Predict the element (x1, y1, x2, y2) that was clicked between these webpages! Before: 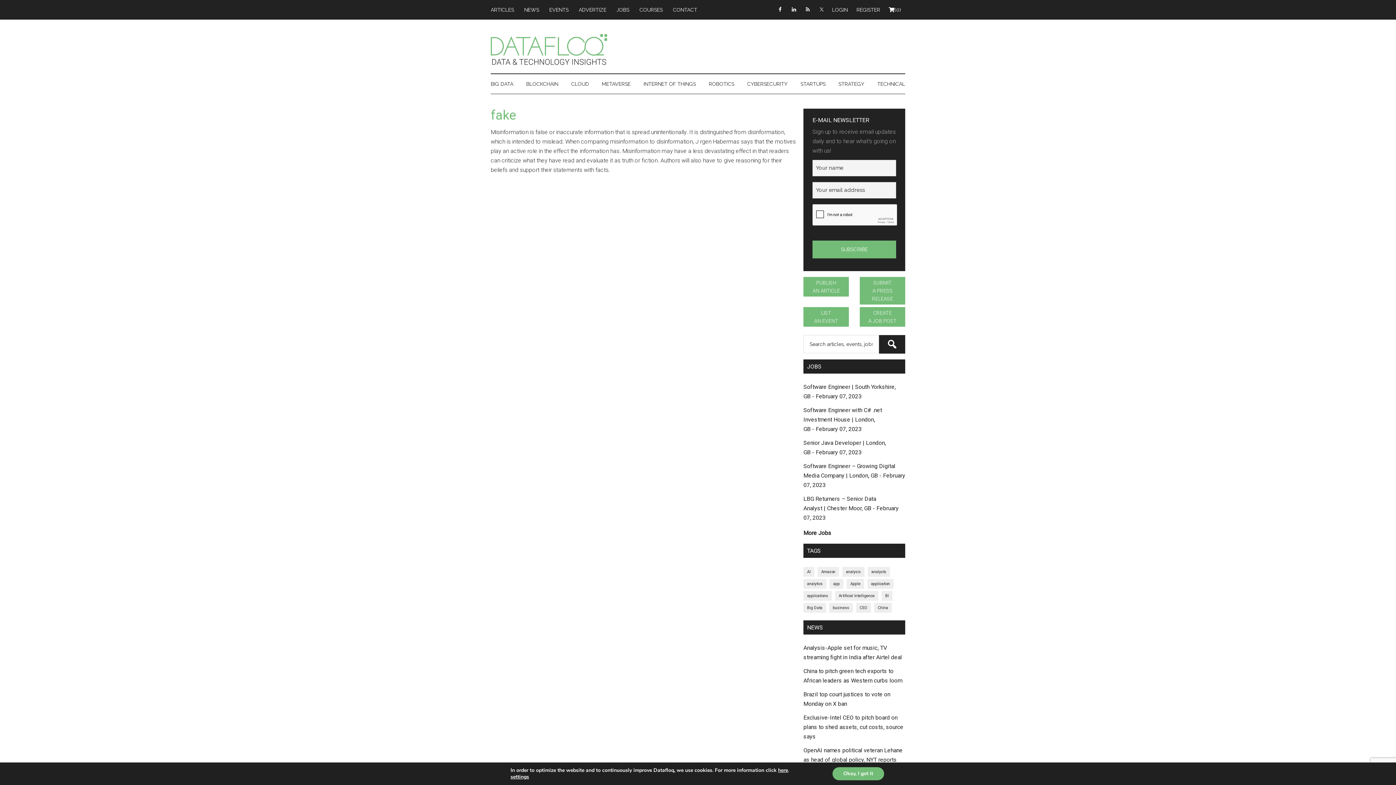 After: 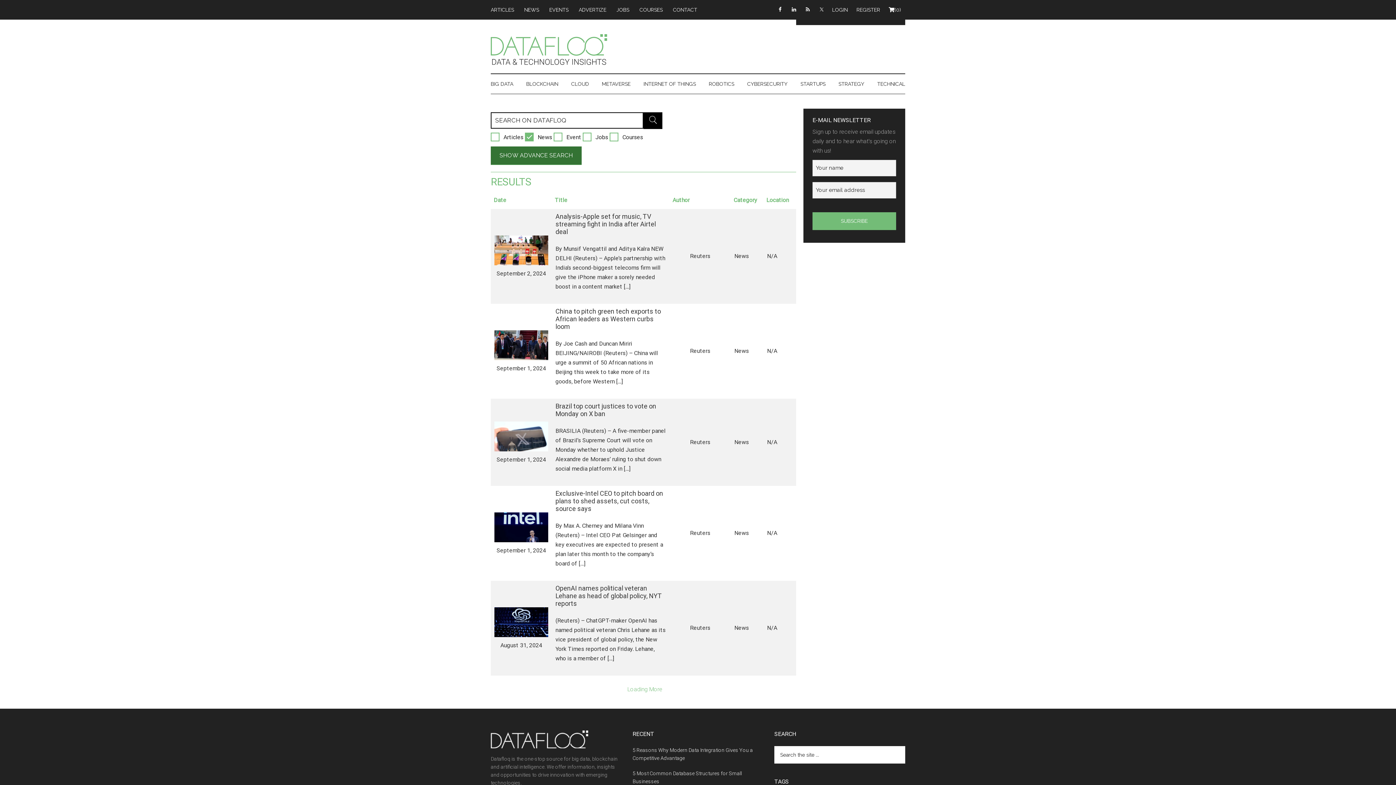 Action: bbox: (520, 0, 543, 19) label: NEWS